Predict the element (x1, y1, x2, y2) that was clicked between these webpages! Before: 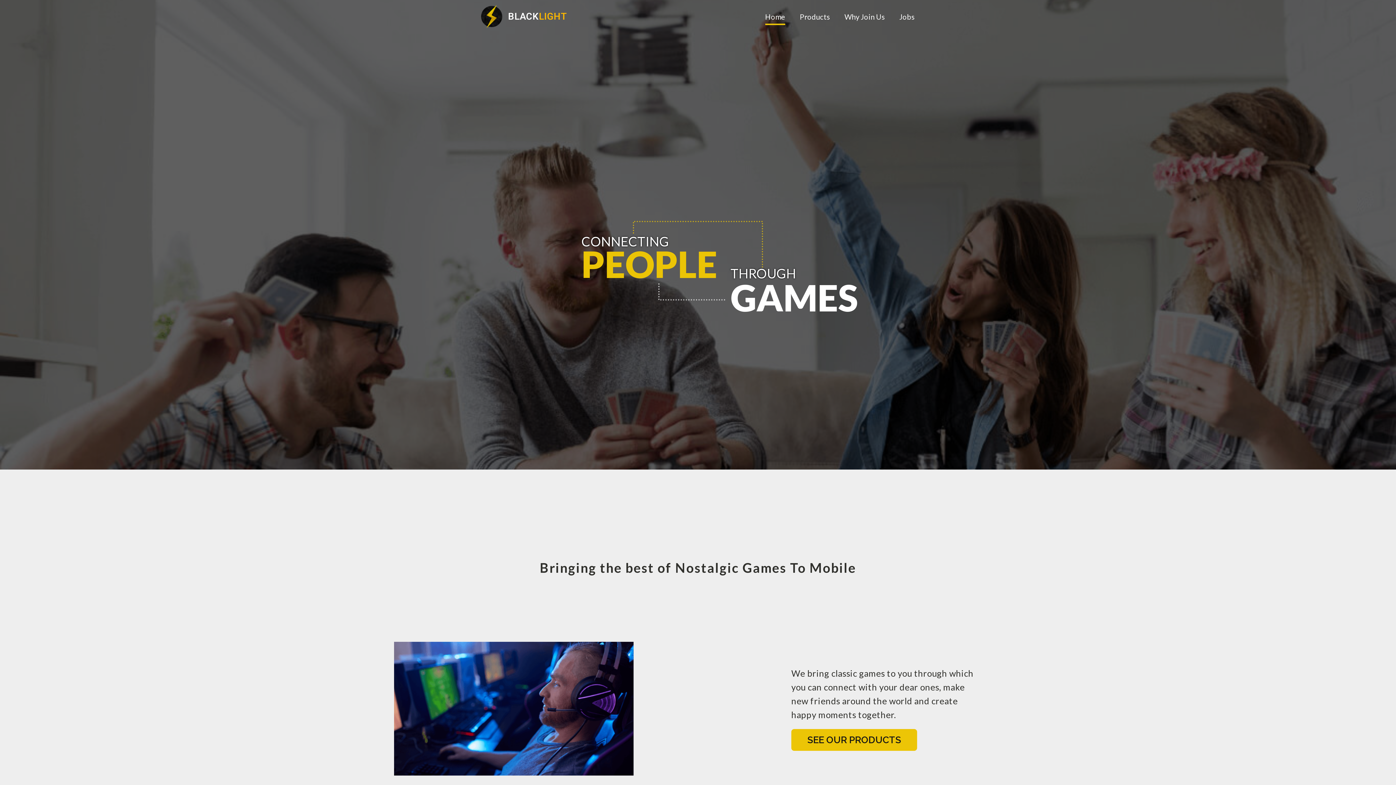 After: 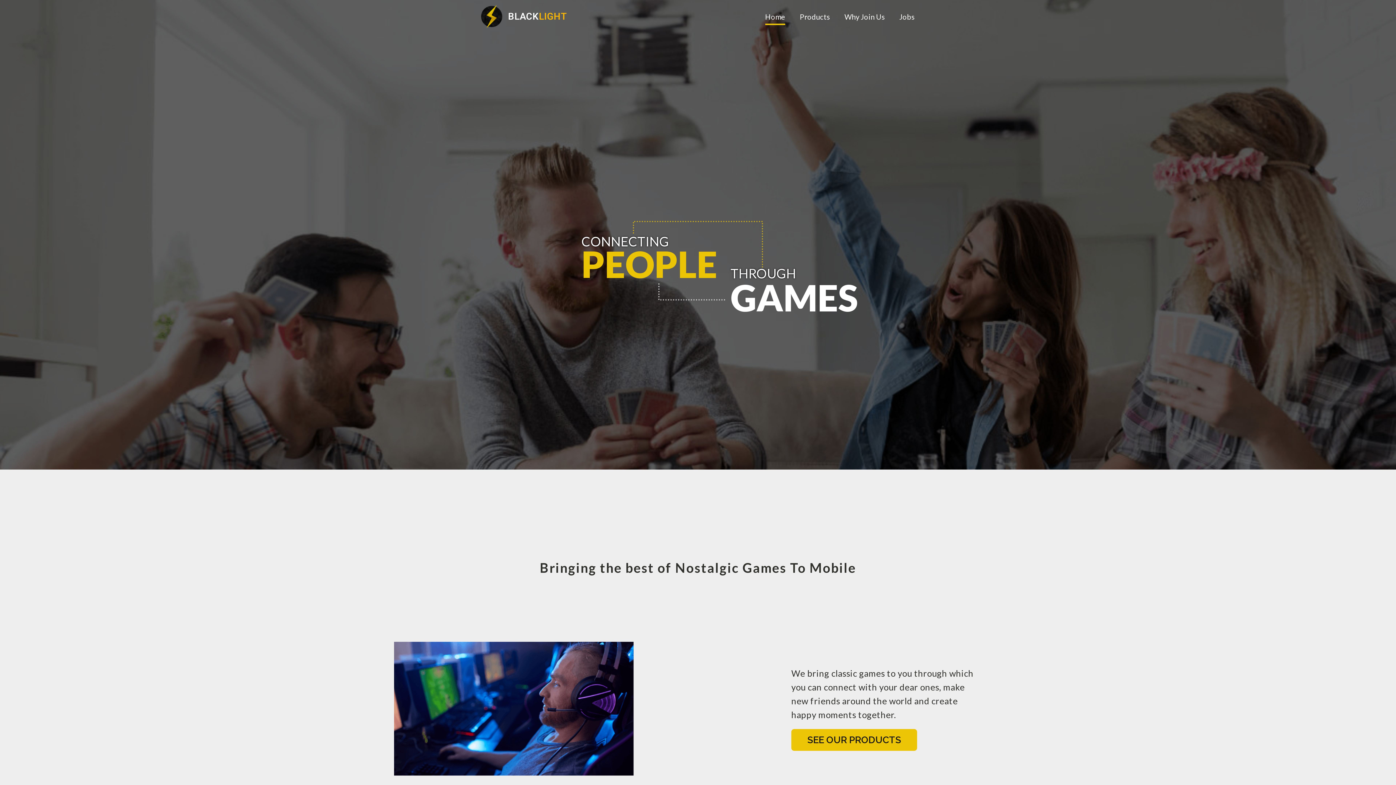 Action: bbox: (480, 4, 503, 28)